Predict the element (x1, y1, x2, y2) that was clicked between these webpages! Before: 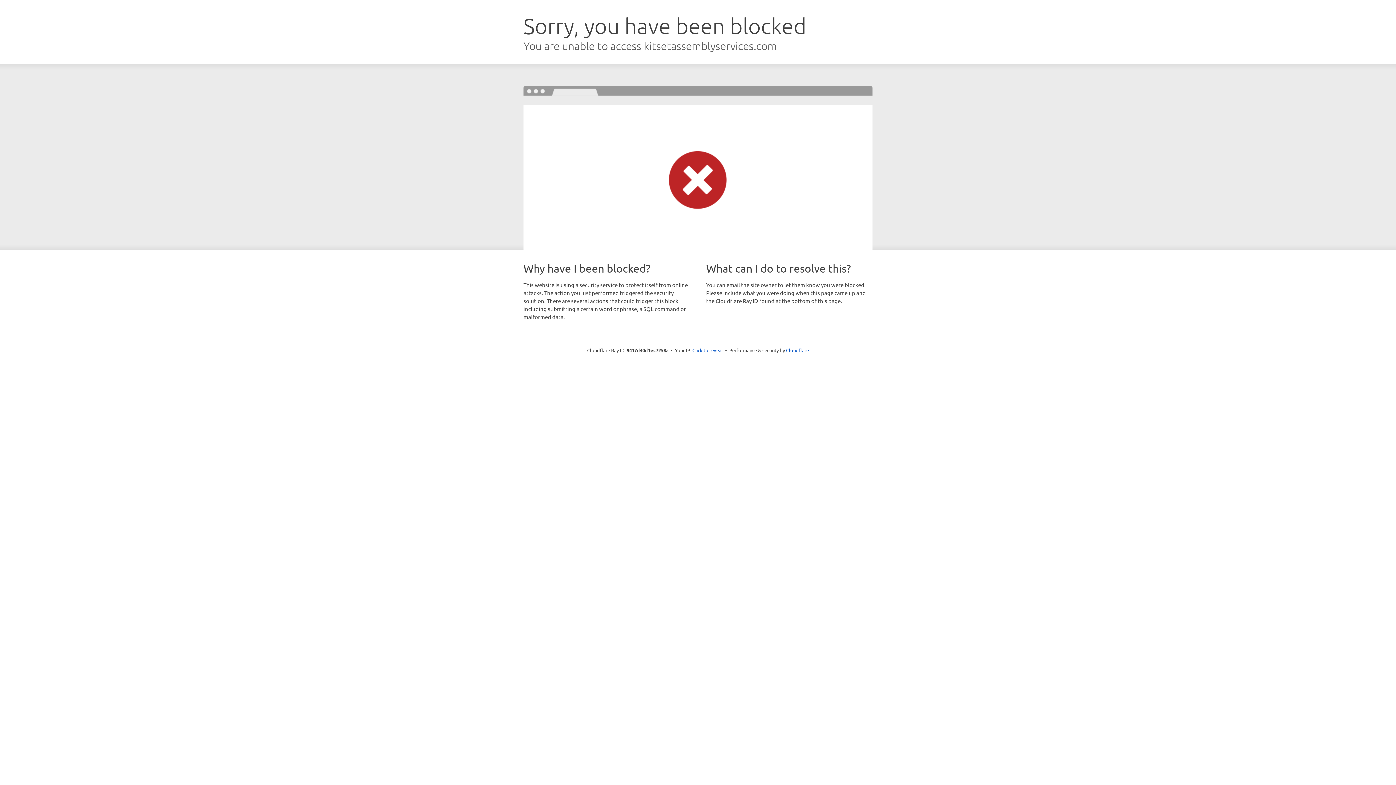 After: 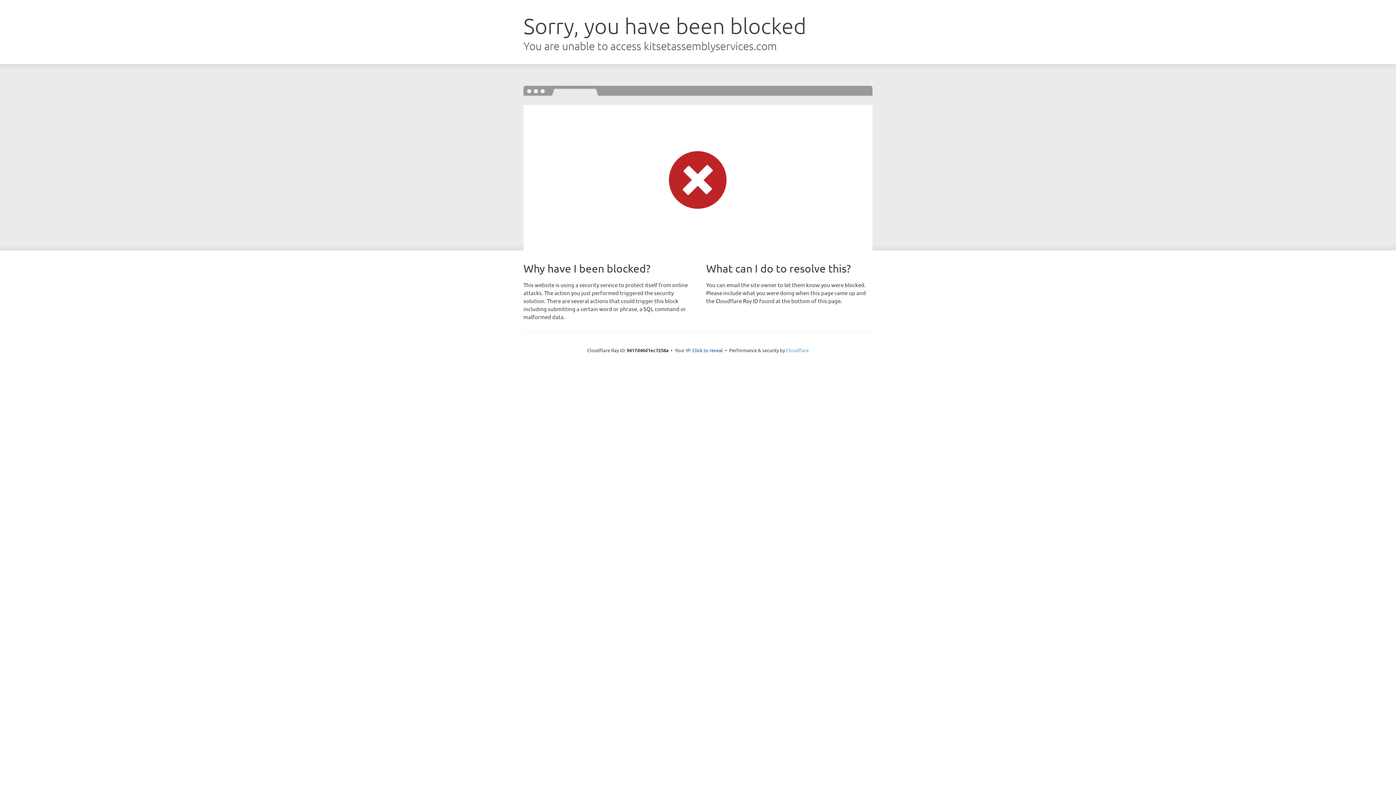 Action: label: Cloudflare bbox: (786, 347, 809, 353)